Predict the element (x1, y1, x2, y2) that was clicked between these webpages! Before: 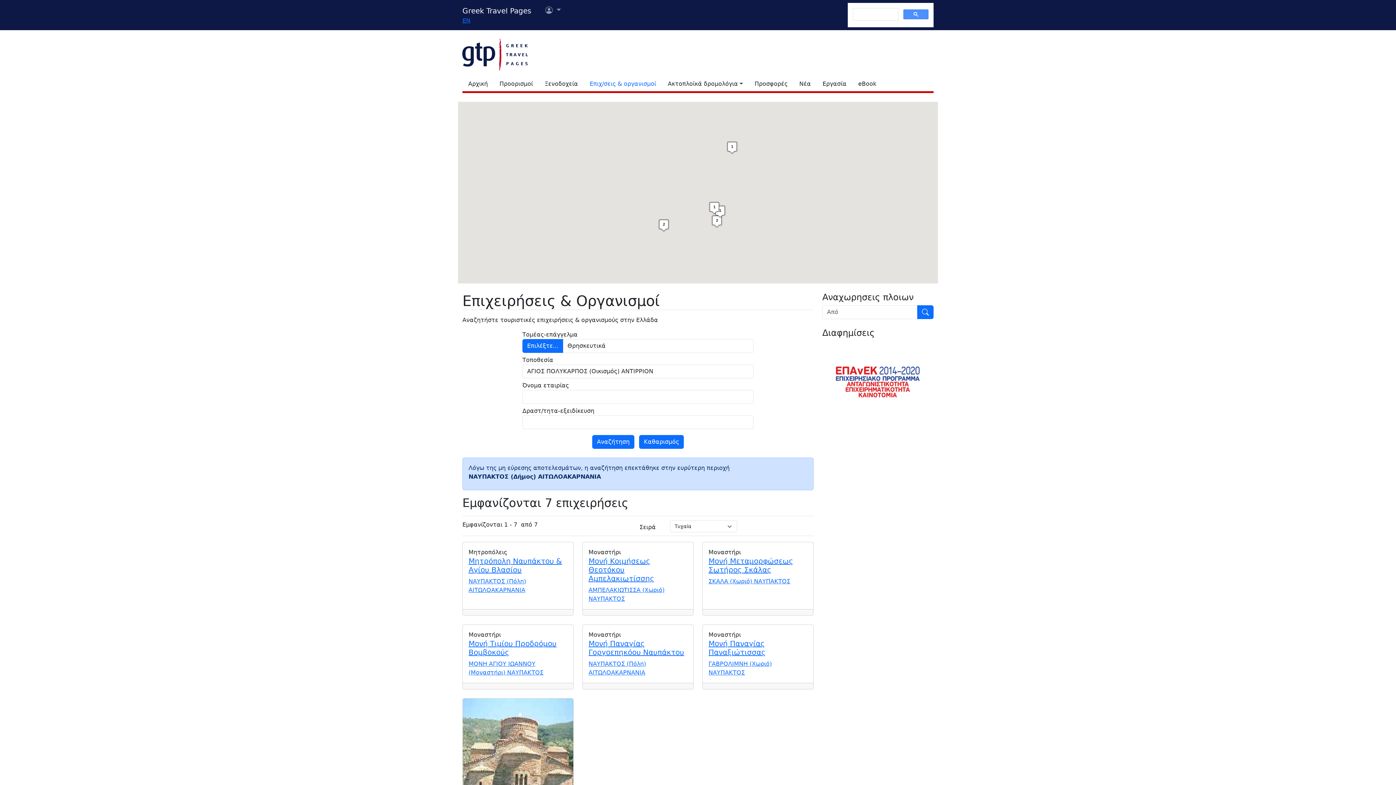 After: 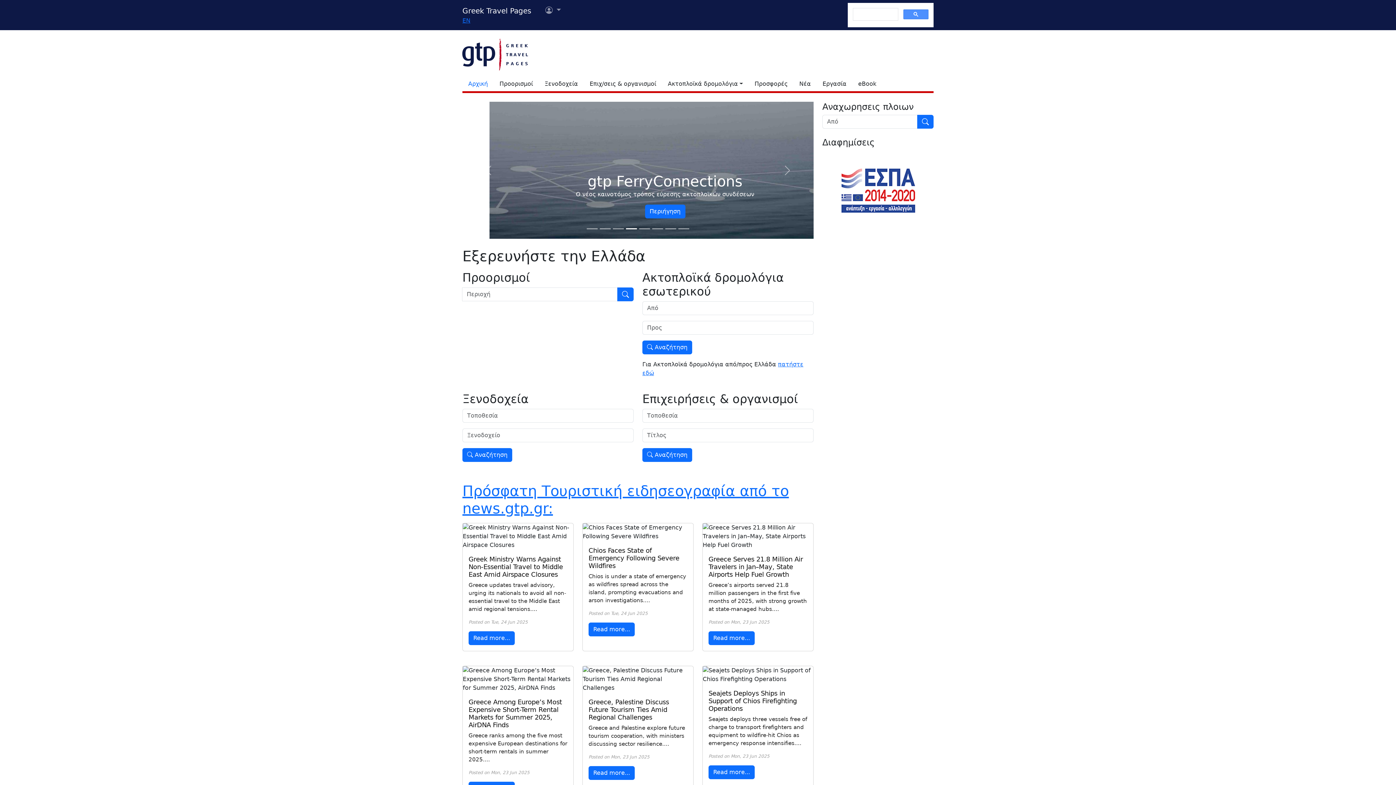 Action: bbox: (462, 76, 493, 91) label: Αρχική